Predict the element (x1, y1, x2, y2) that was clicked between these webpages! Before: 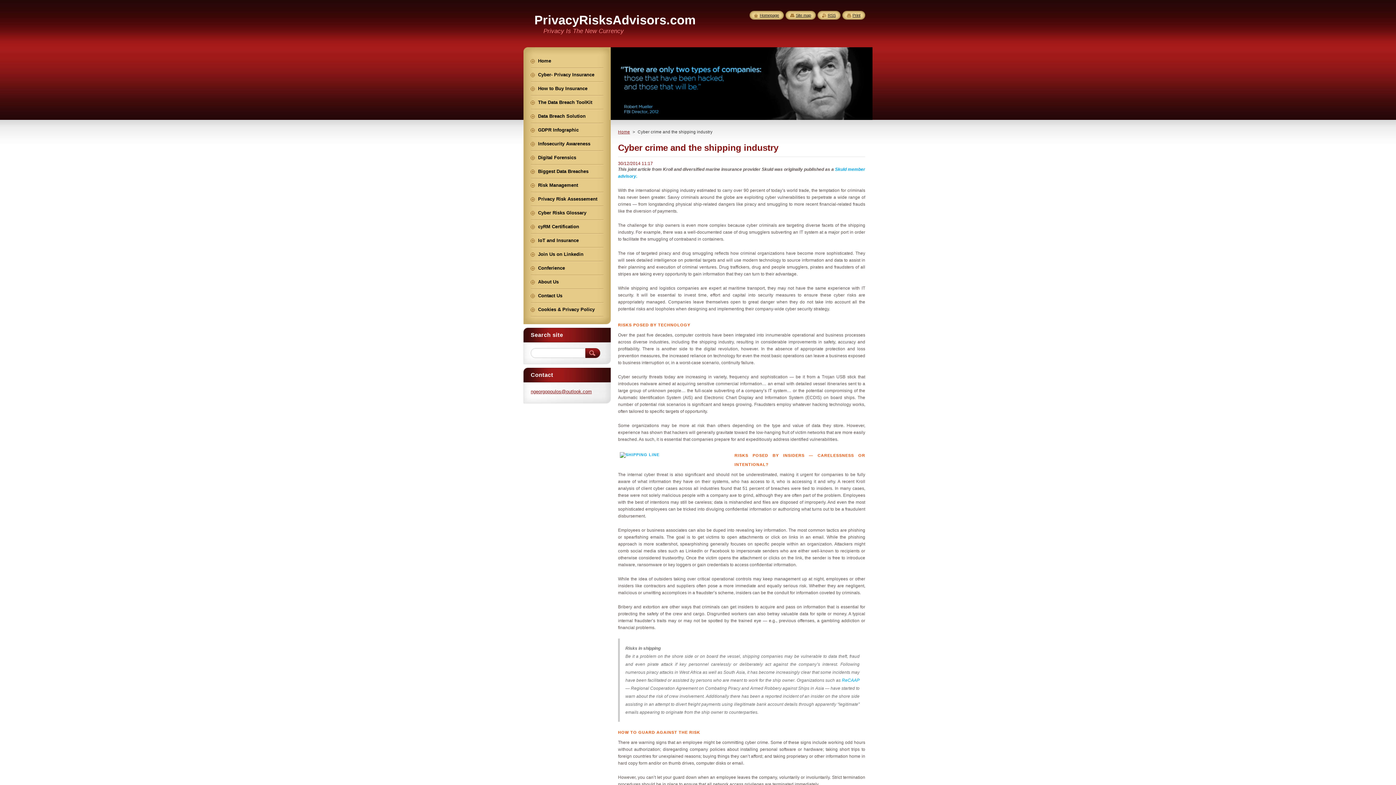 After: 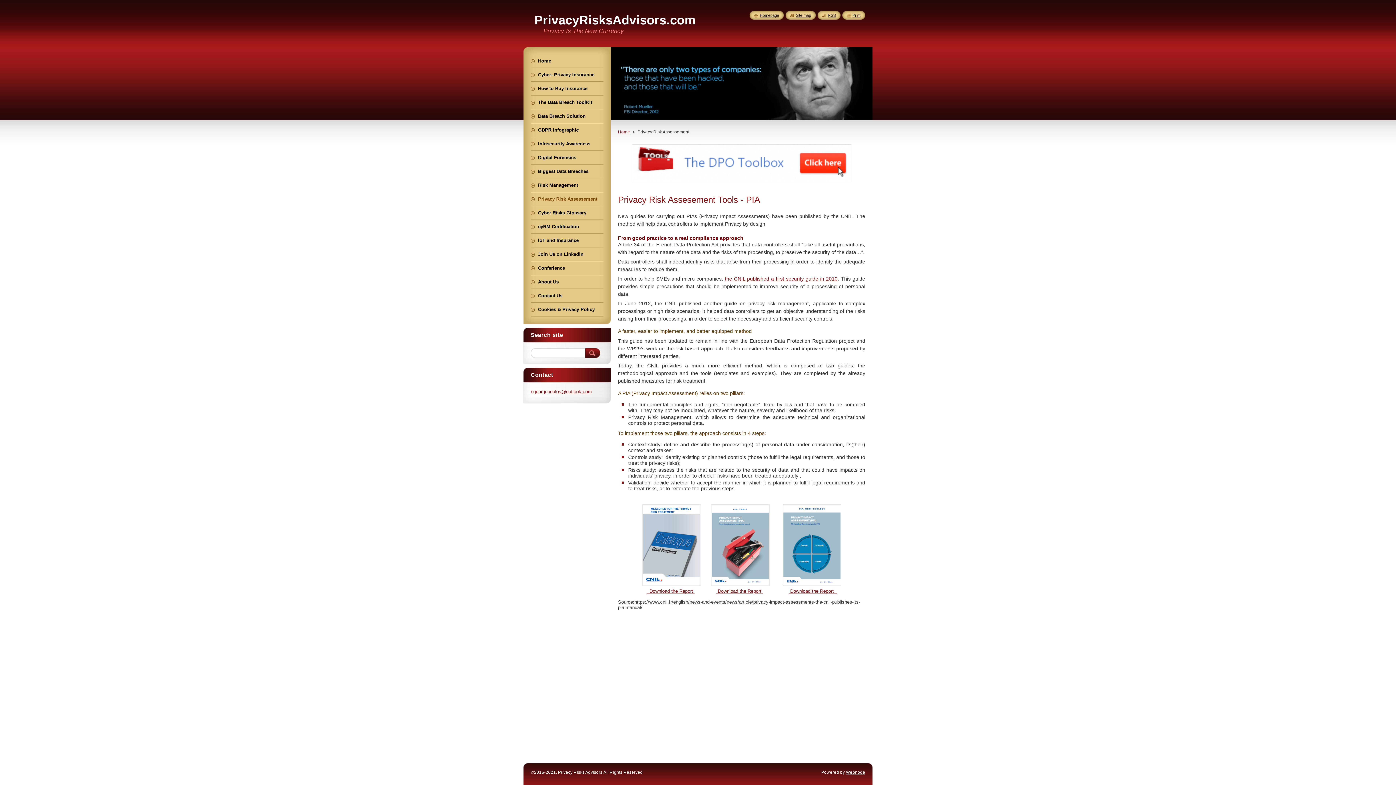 Action: bbox: (530, 192, 603, 205) label: Privacy Risk Assessement